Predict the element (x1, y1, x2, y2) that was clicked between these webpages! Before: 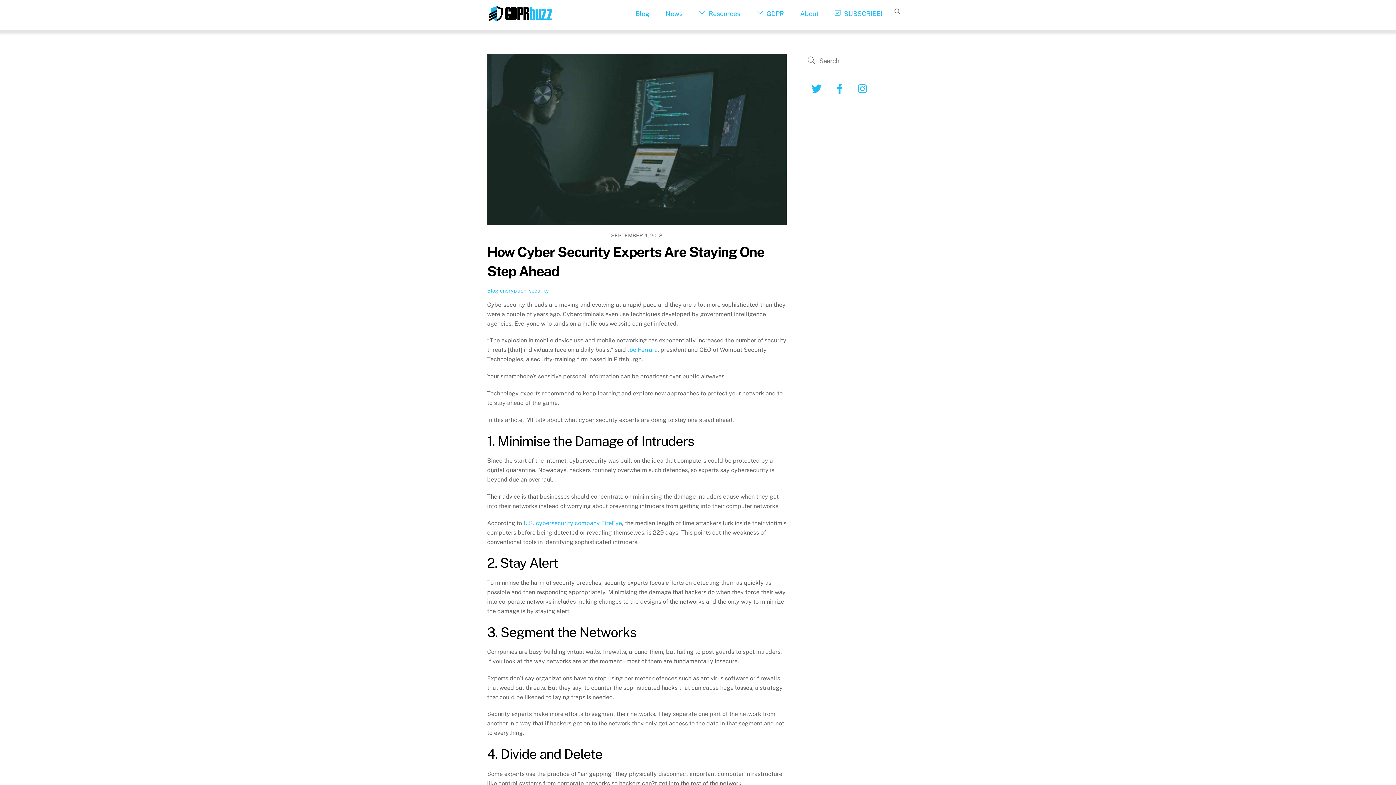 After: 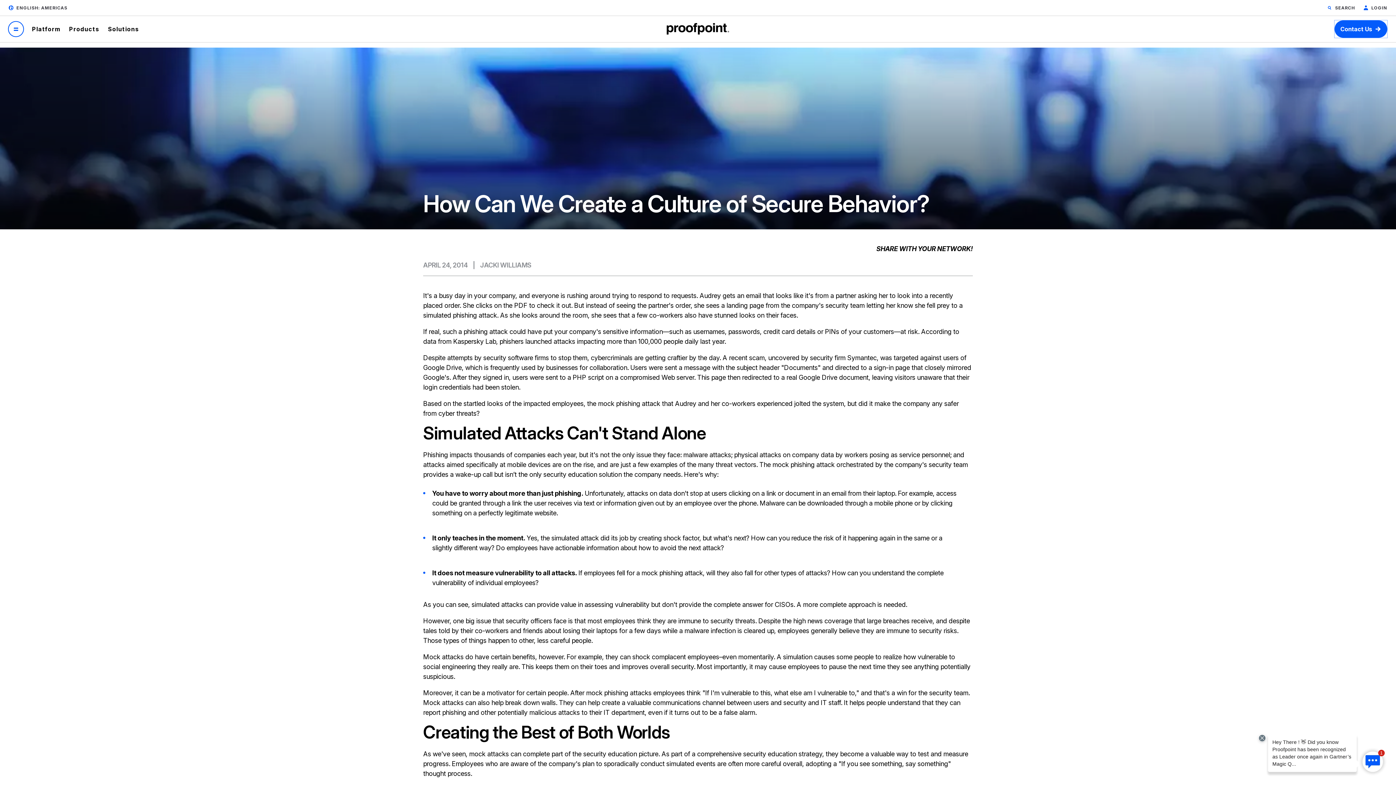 Action: label: Joe Ferrara bbox: (627, 346, 657, 353)